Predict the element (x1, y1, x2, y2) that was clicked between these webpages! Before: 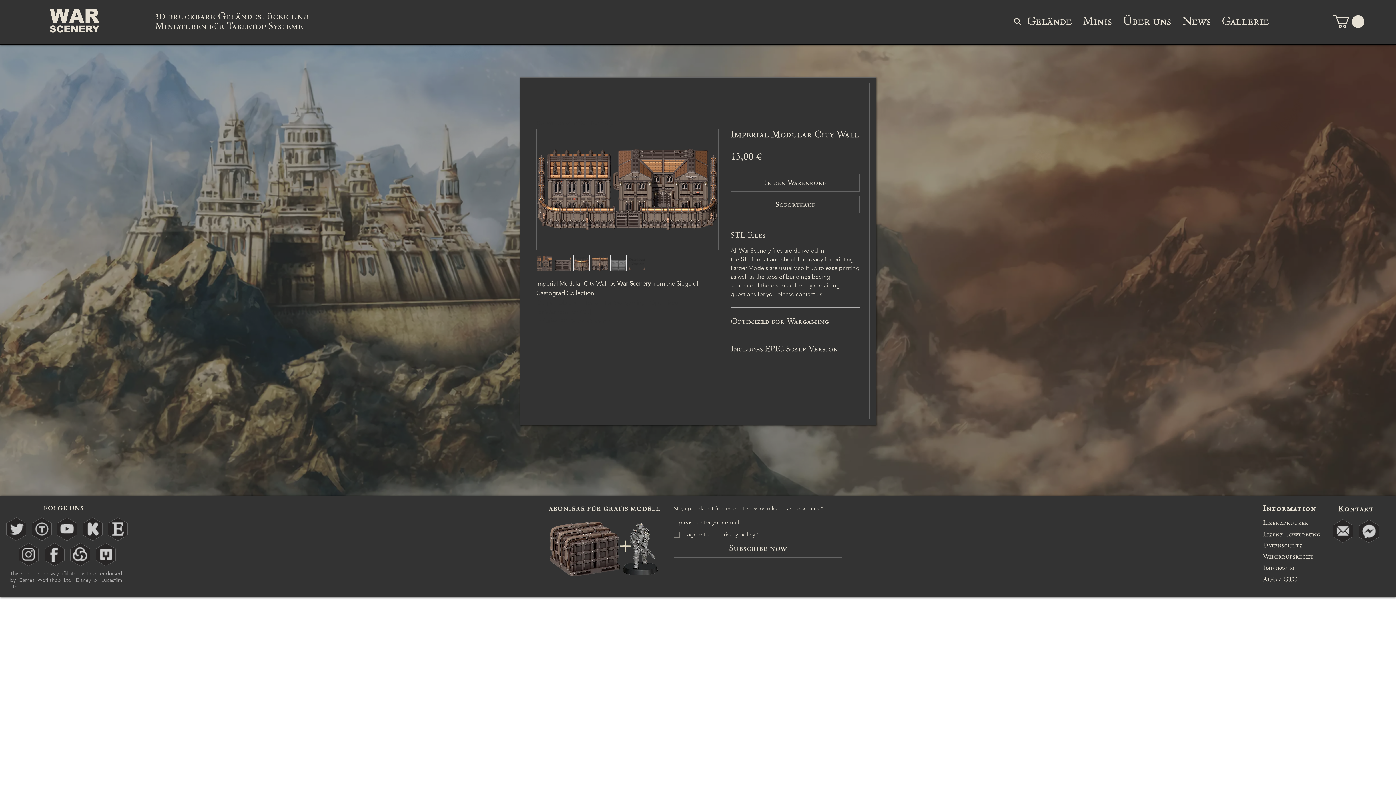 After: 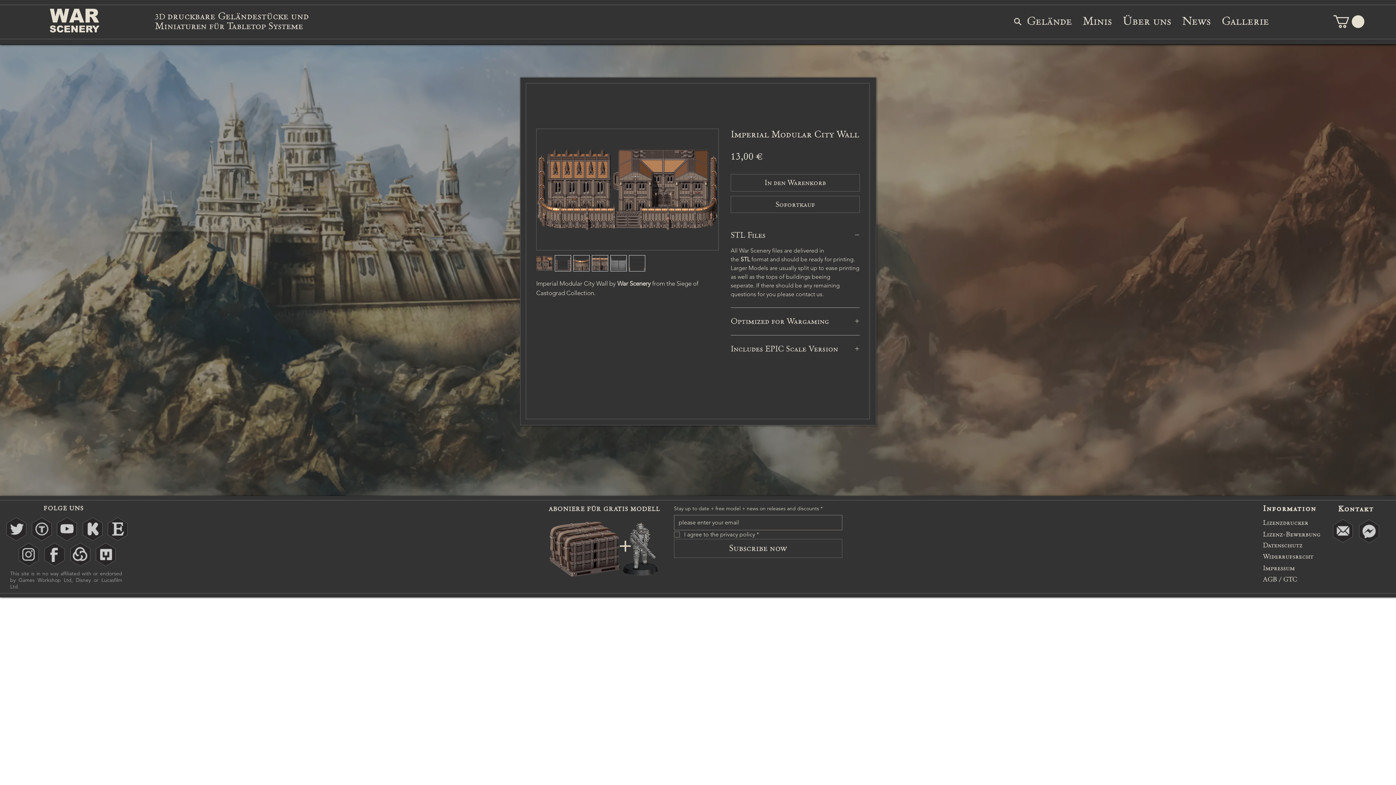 Action: bbox: (71, 546, 88, 562)